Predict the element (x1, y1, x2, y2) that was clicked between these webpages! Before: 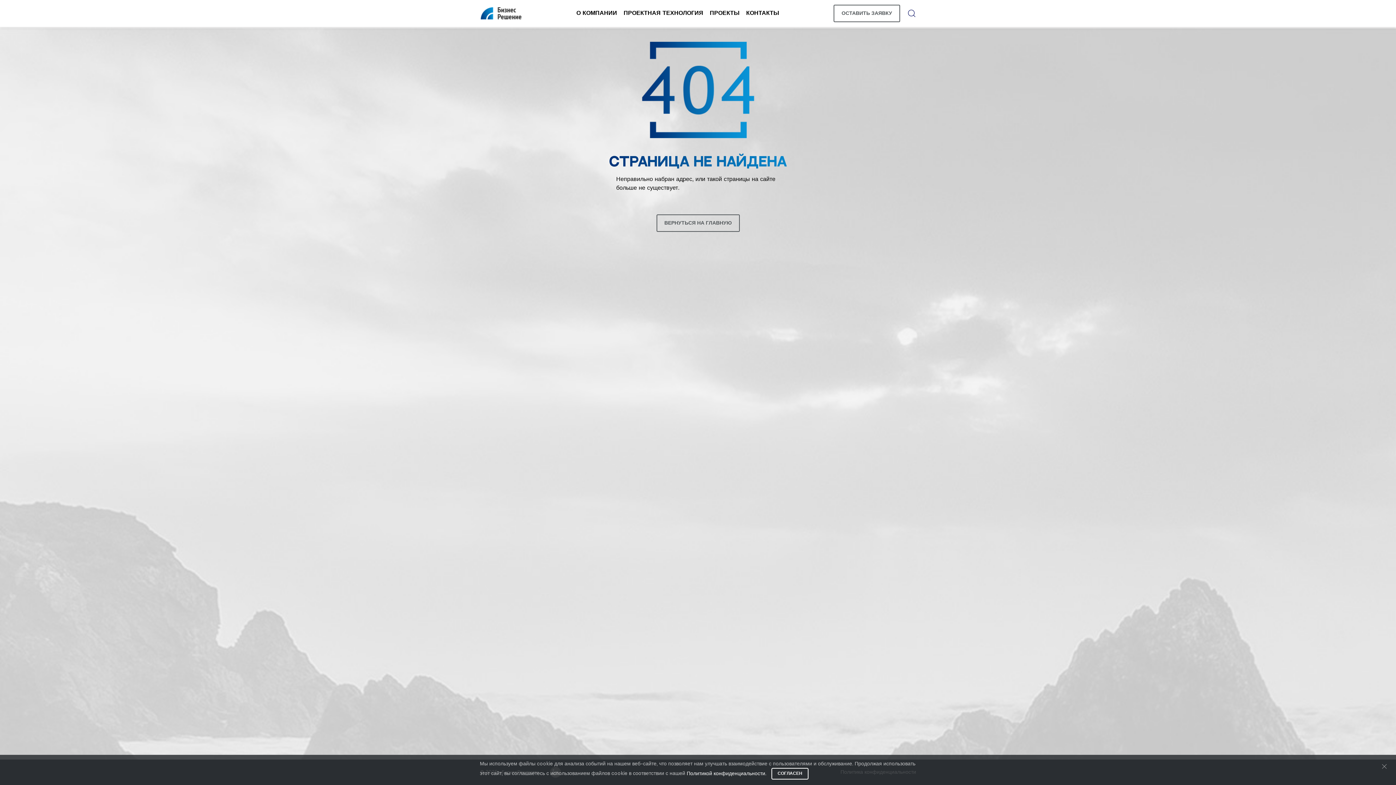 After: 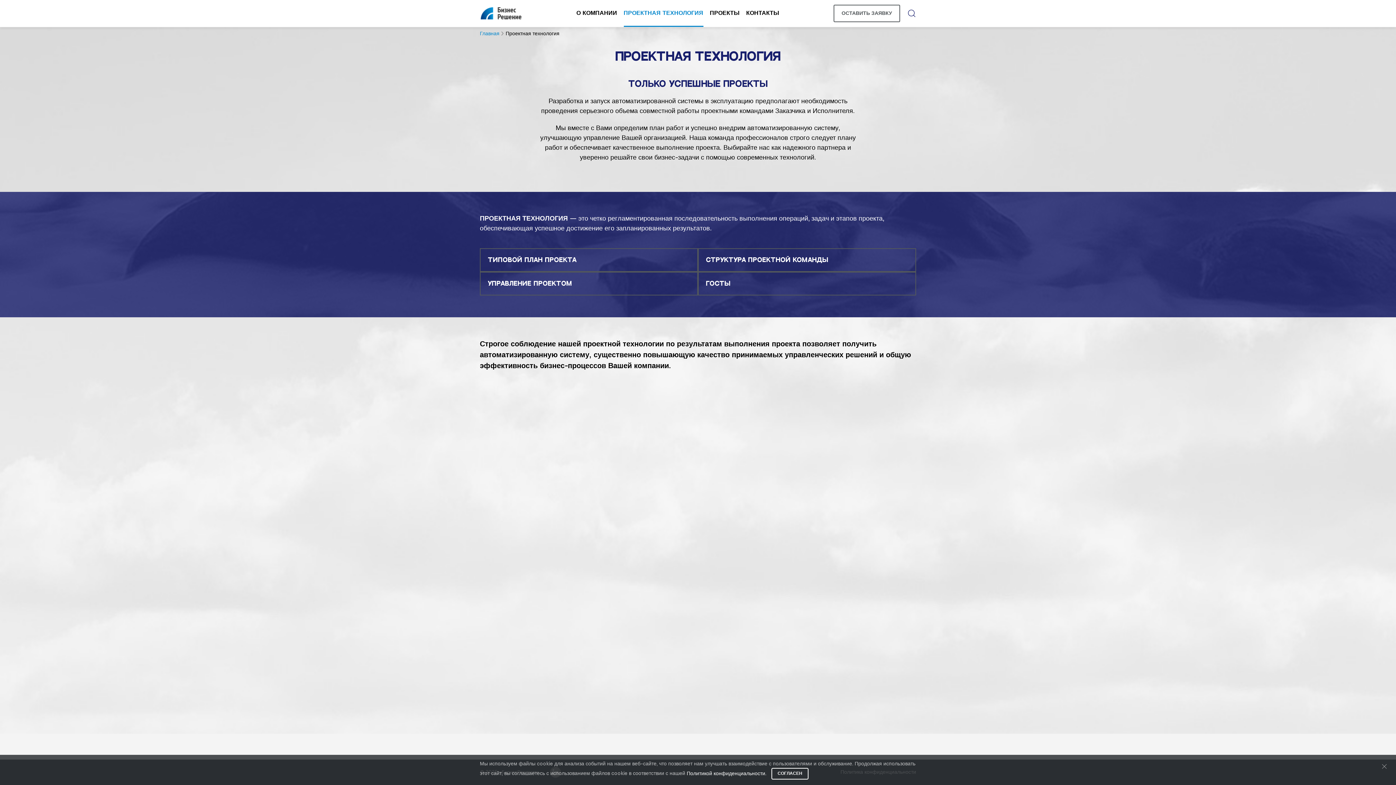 Action: label: ПРОЕКТНАЯ ТЕХНОЛОГИЯ bbox: (623, 0, 703, 26)